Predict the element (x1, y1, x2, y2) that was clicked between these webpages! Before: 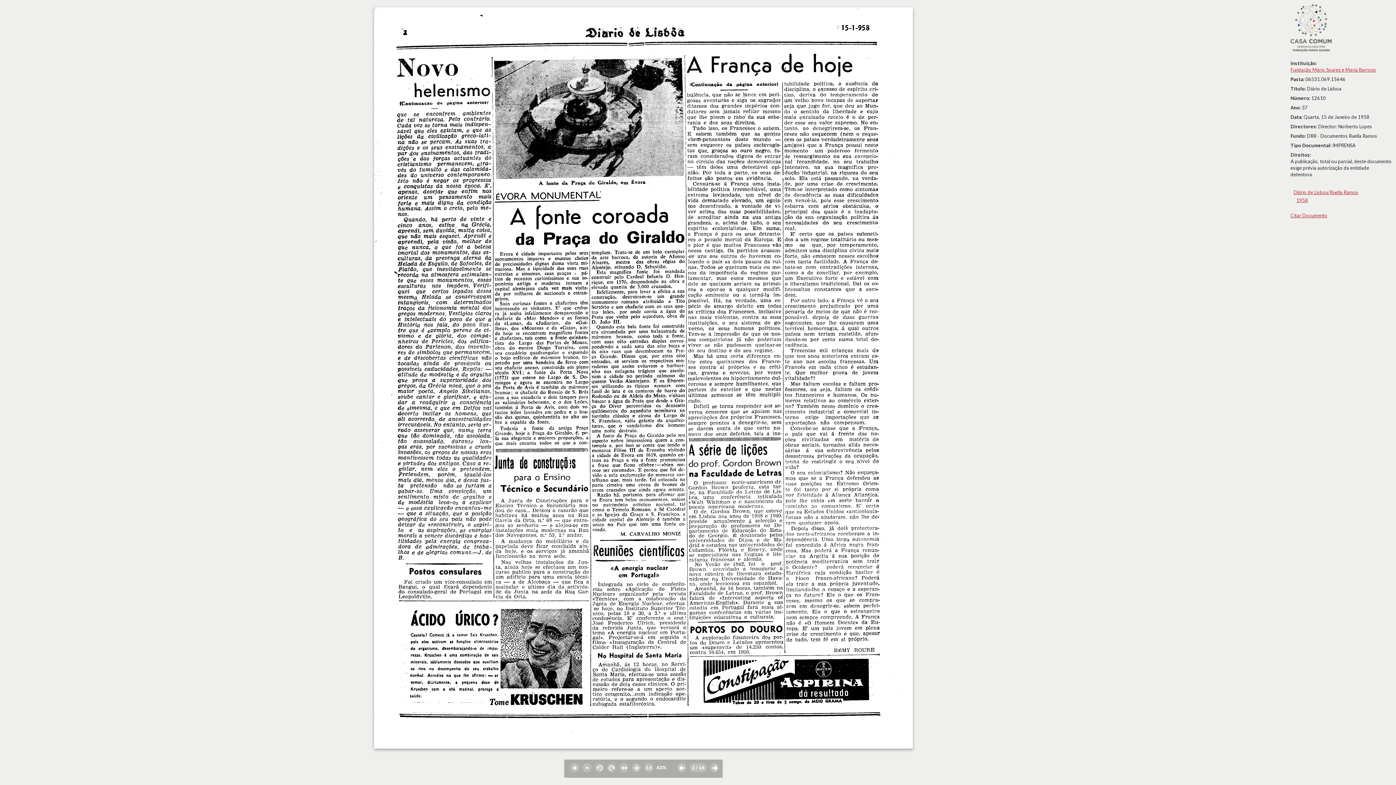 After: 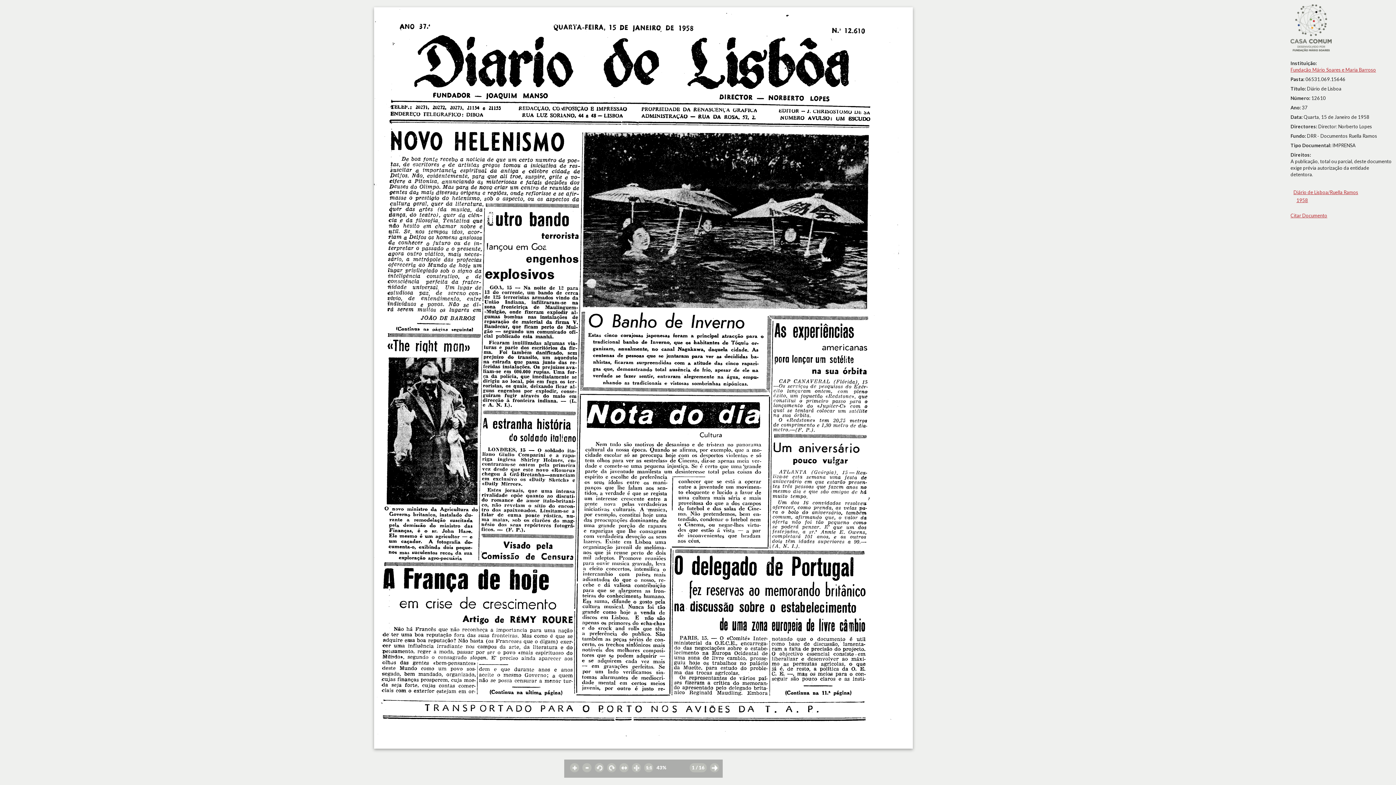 Action: bbox: (677, 763, 686, 772)